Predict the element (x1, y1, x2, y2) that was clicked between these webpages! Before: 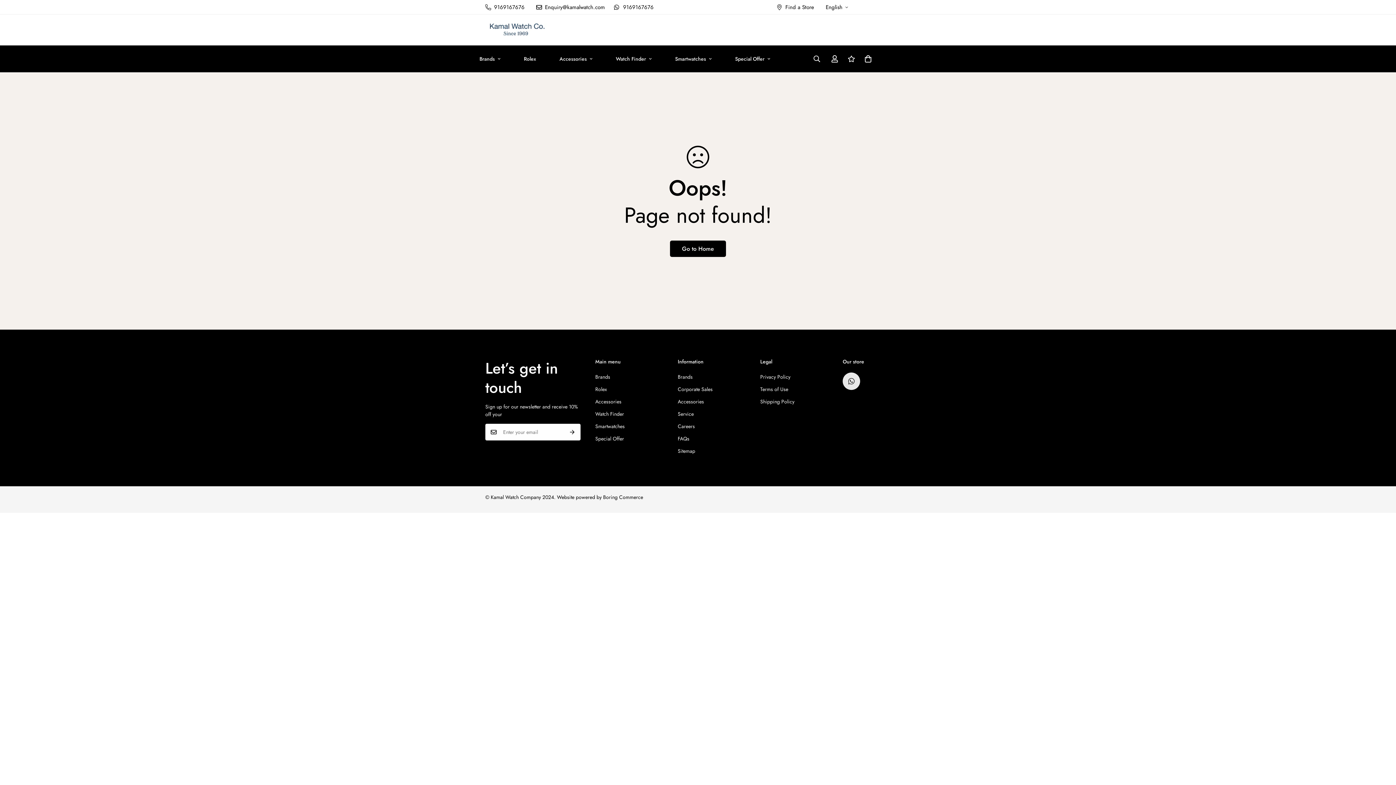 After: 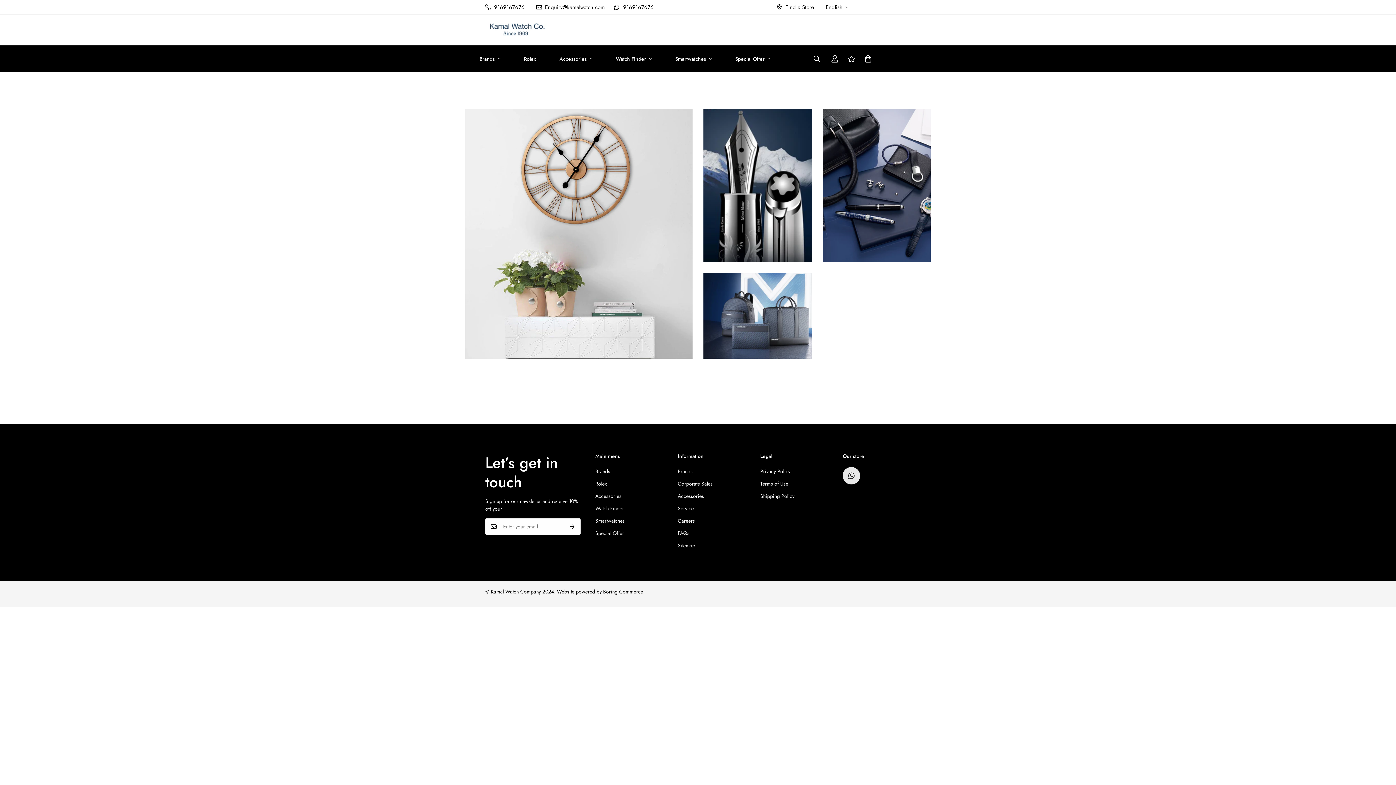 Action: bbox: (677, 398, 704, 405) label: Accessories